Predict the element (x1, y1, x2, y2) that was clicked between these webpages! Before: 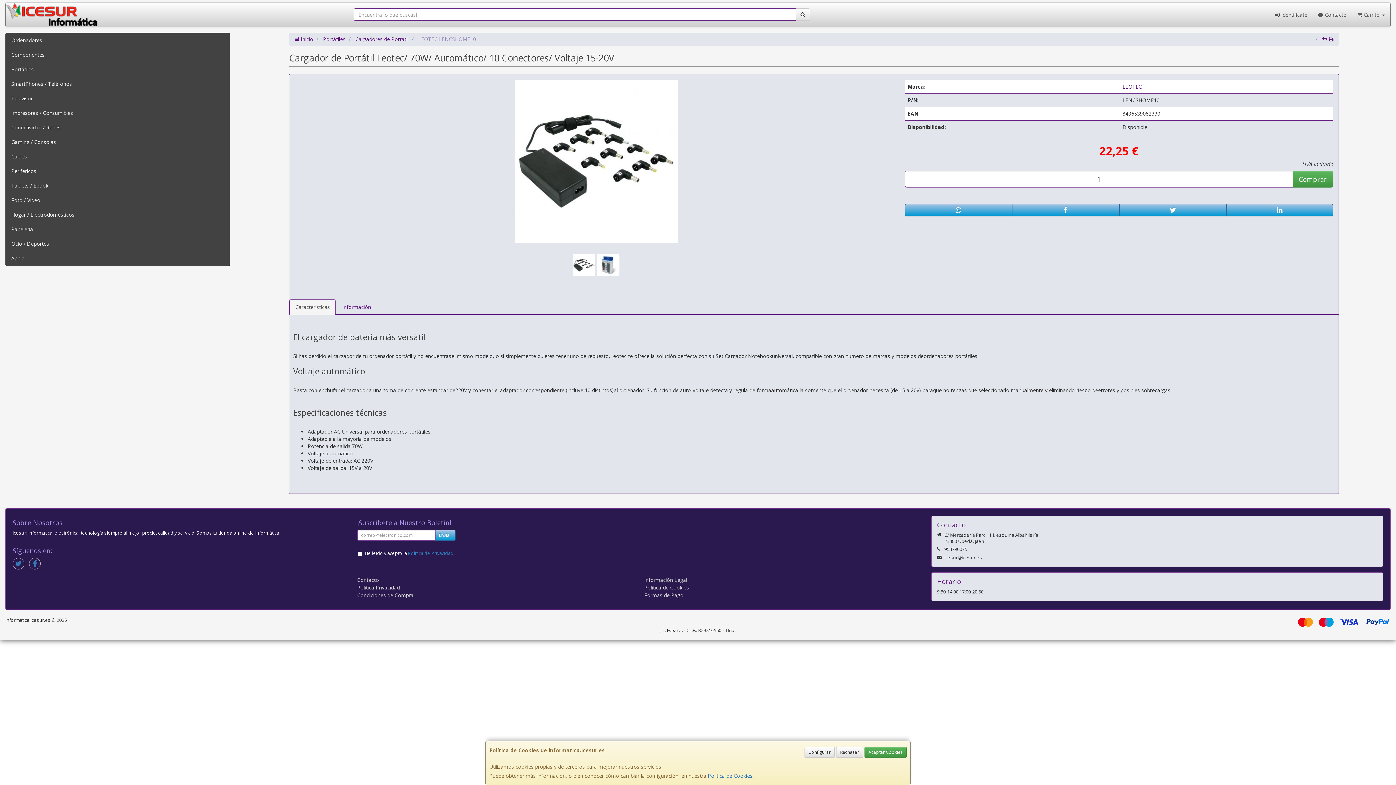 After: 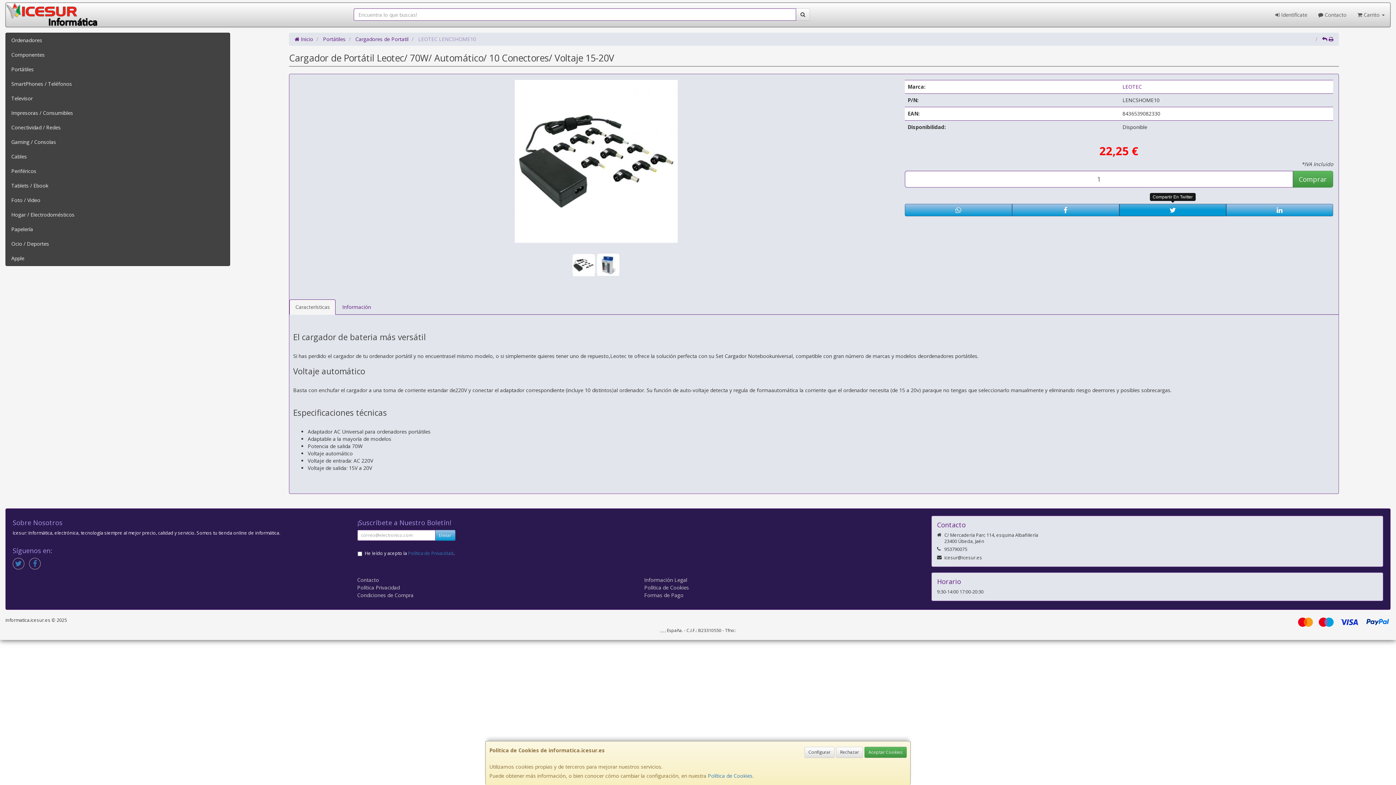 Action: bbox: (1119, 204, 1226, 216)